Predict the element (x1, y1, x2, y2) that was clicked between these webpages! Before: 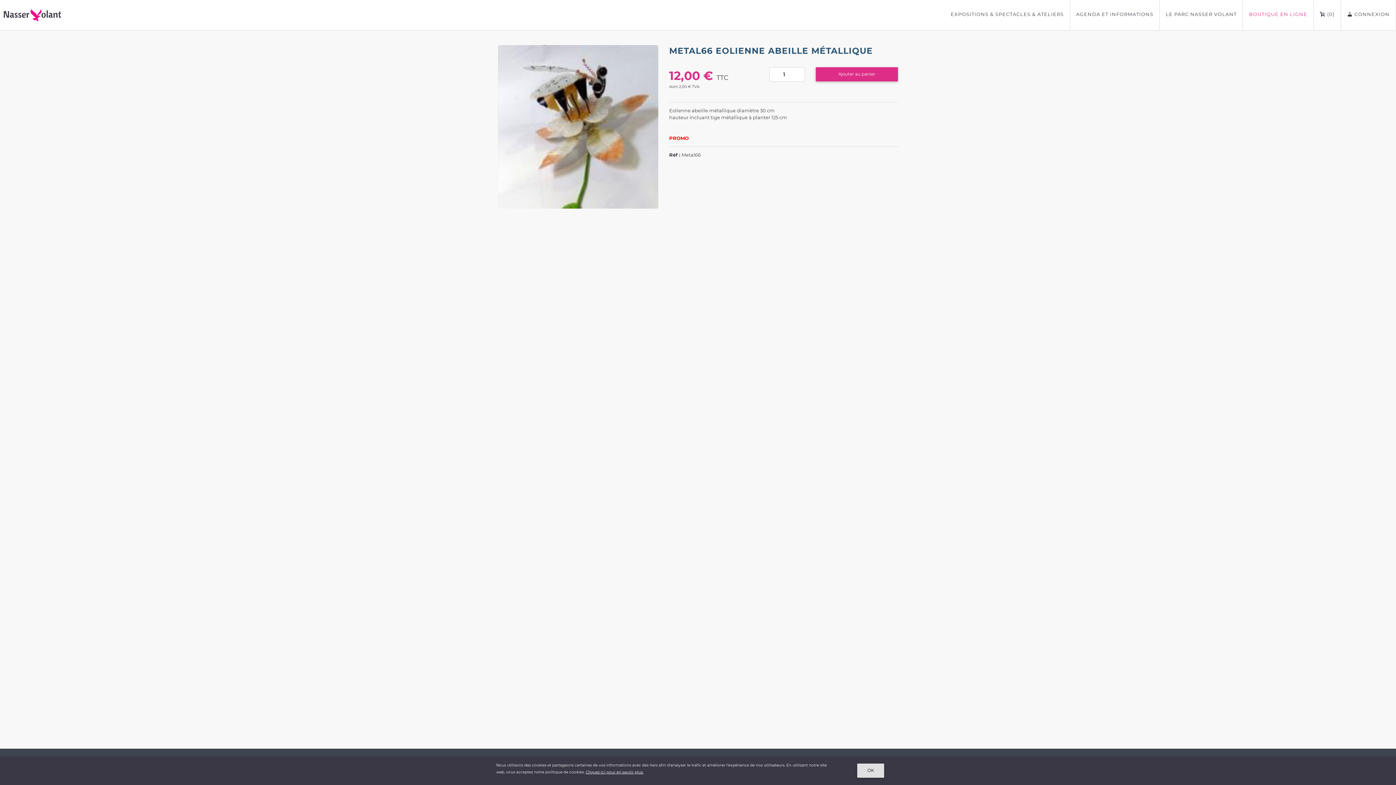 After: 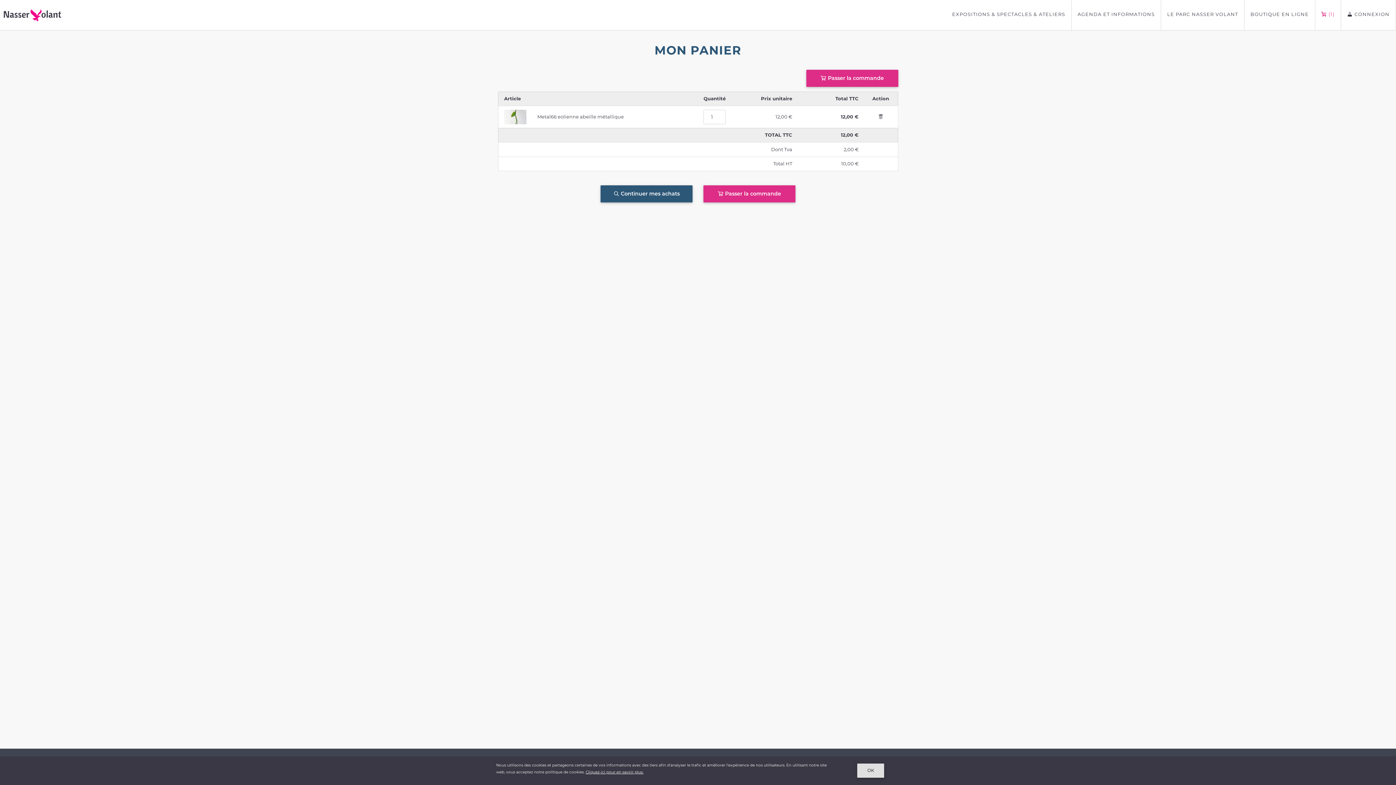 Action: bbox: (815, 67, 898, 81) label: Ajouter au panier